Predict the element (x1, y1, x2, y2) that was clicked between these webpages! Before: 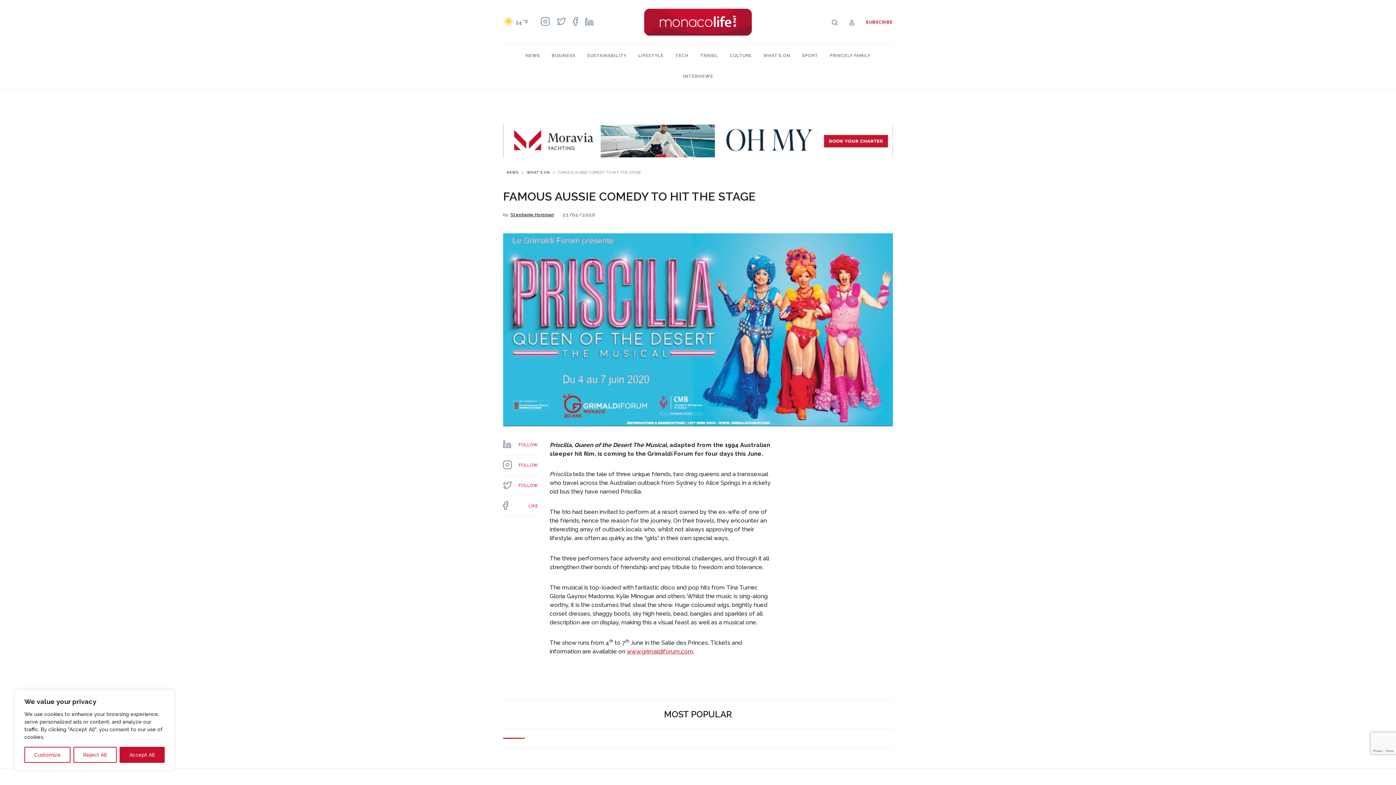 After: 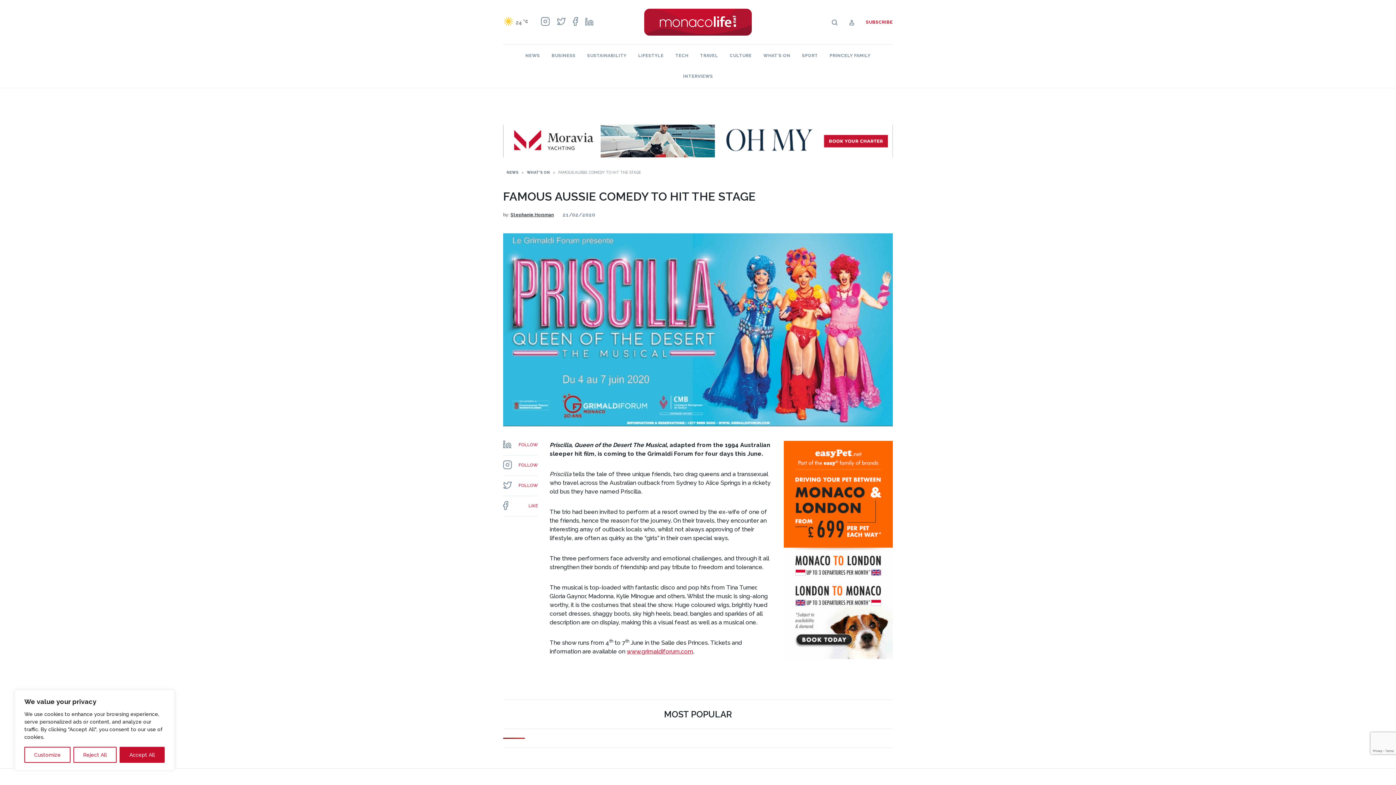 Action: bbox: (503, 124, 893, 157)